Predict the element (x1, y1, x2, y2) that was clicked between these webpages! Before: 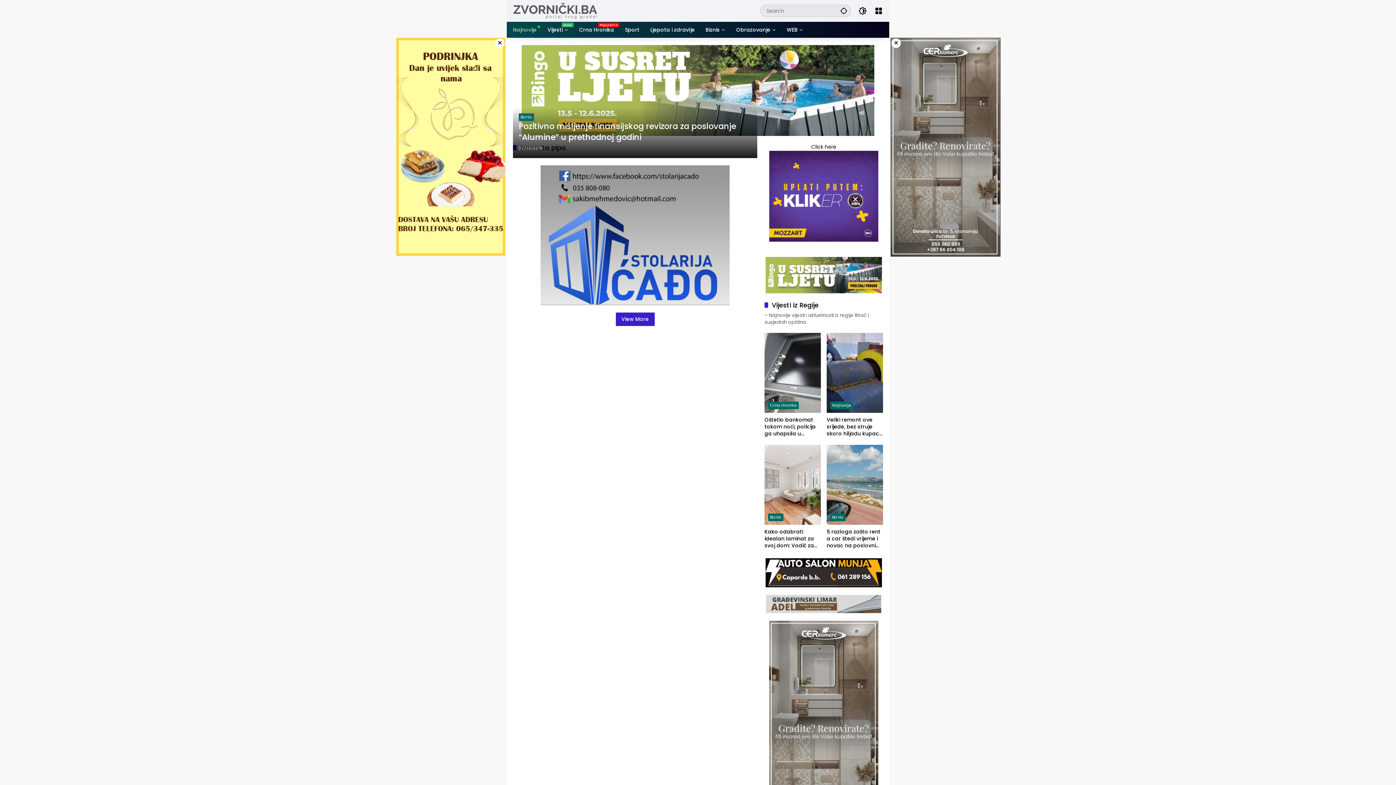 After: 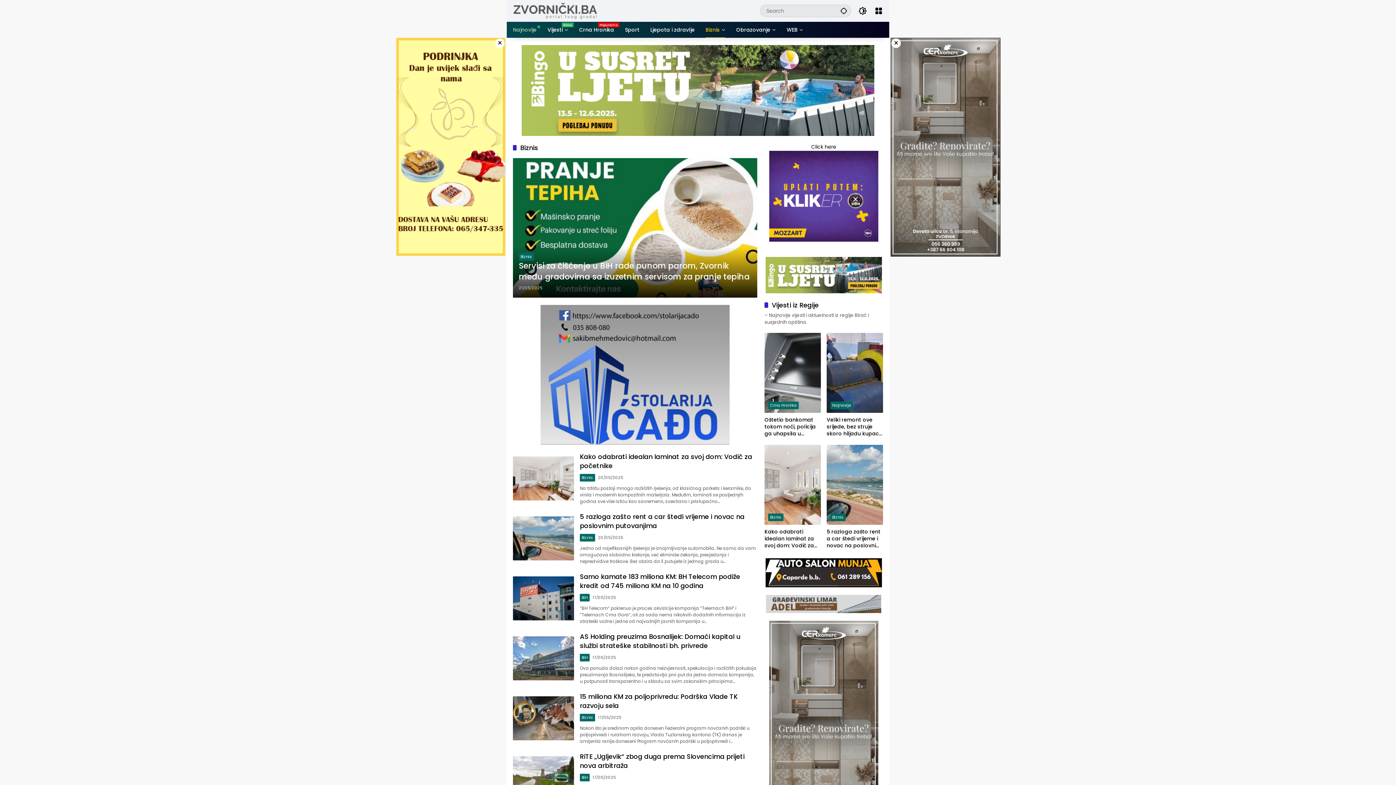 Action: bbox: (518, 113, 534, 121) label: Biznis